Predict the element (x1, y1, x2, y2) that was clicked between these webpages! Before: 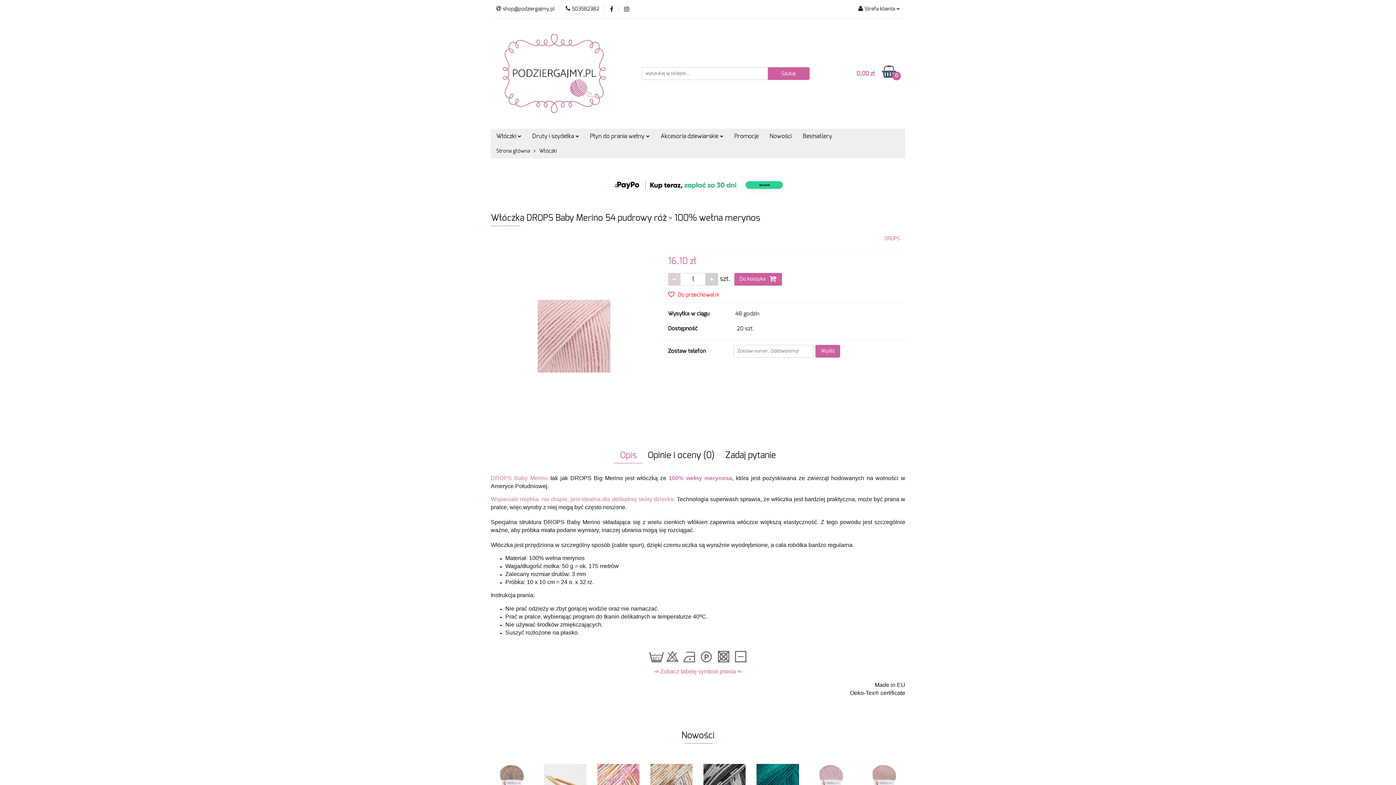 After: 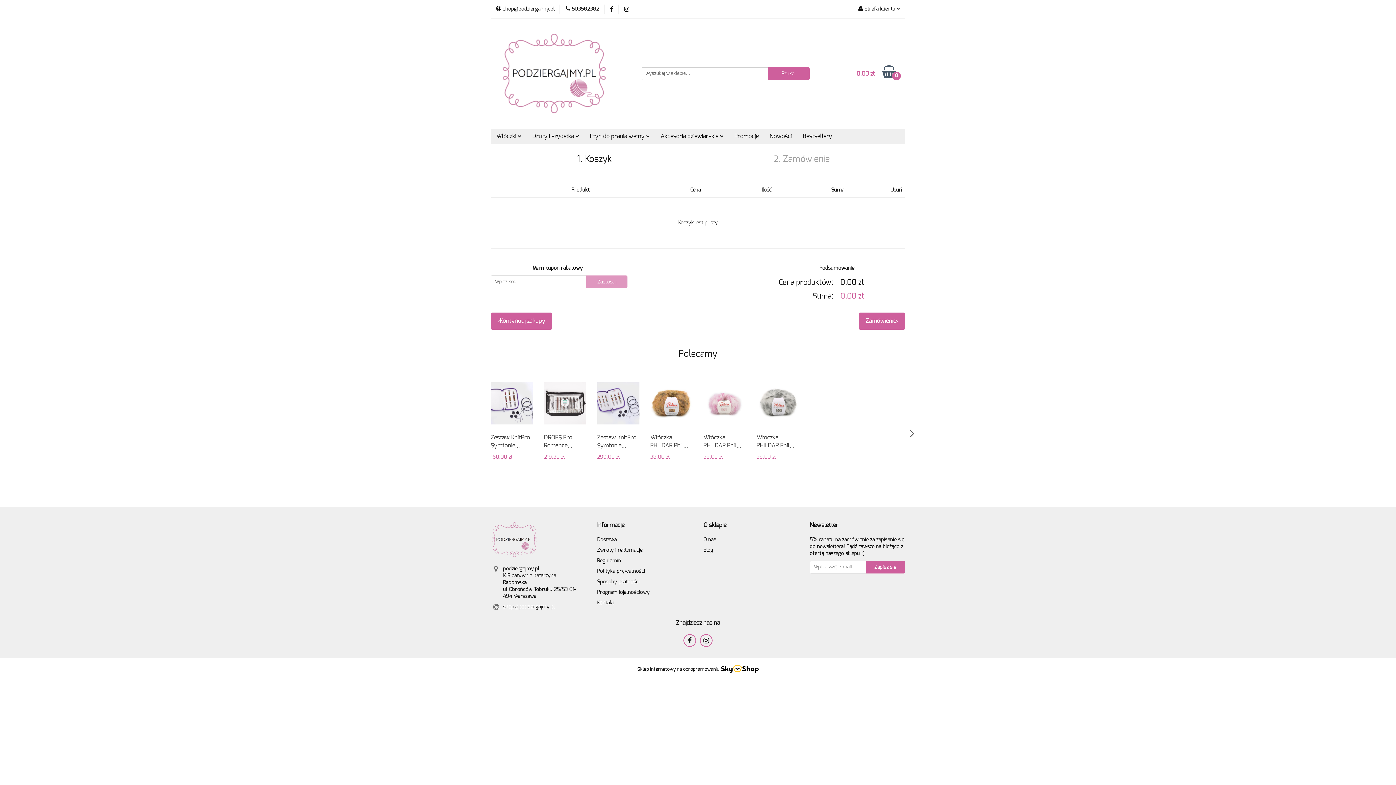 Action: label: 0,00 zł
0 bbox: (842, 66, 896, 81)